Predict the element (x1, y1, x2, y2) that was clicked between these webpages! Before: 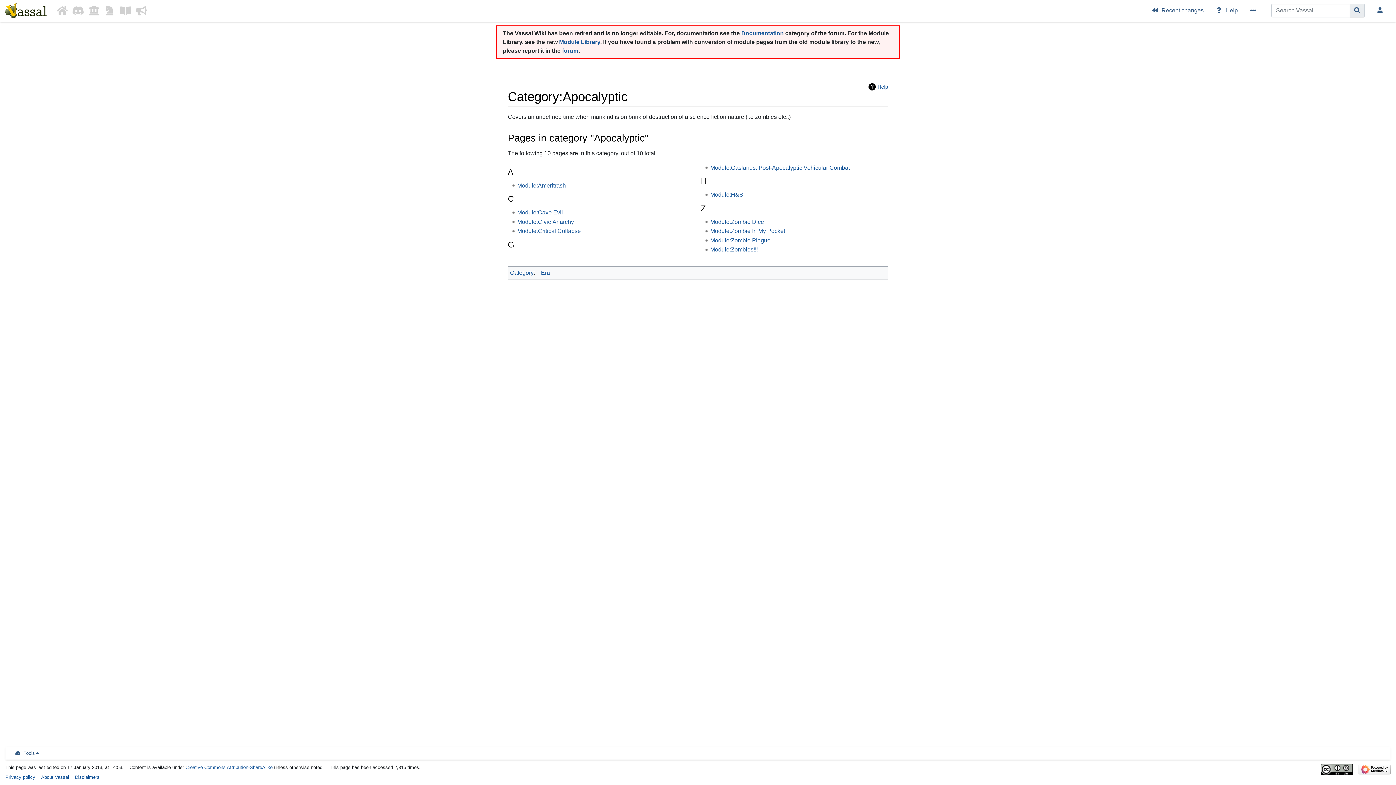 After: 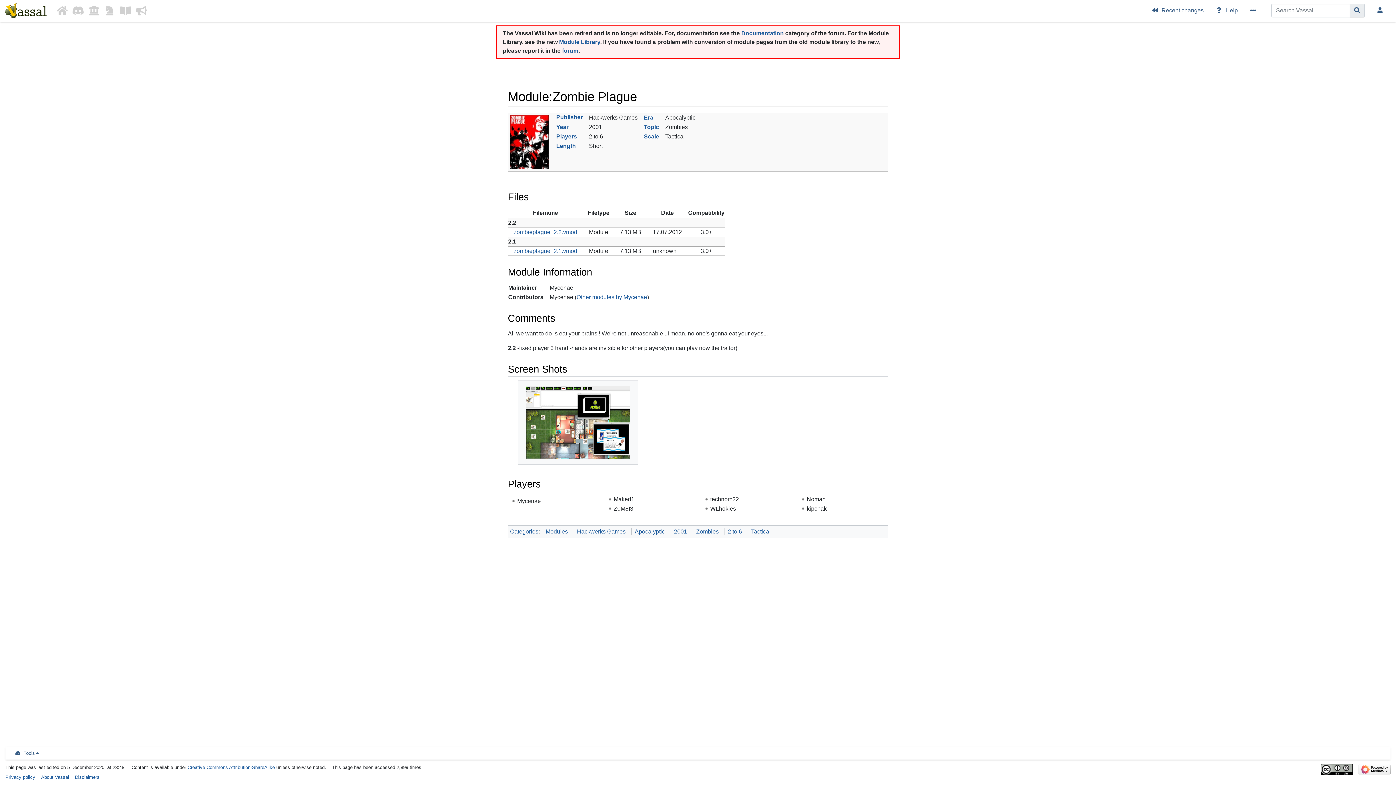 Action: label: Module:Zombie Plague bbox: (710, 237, 770, 243)